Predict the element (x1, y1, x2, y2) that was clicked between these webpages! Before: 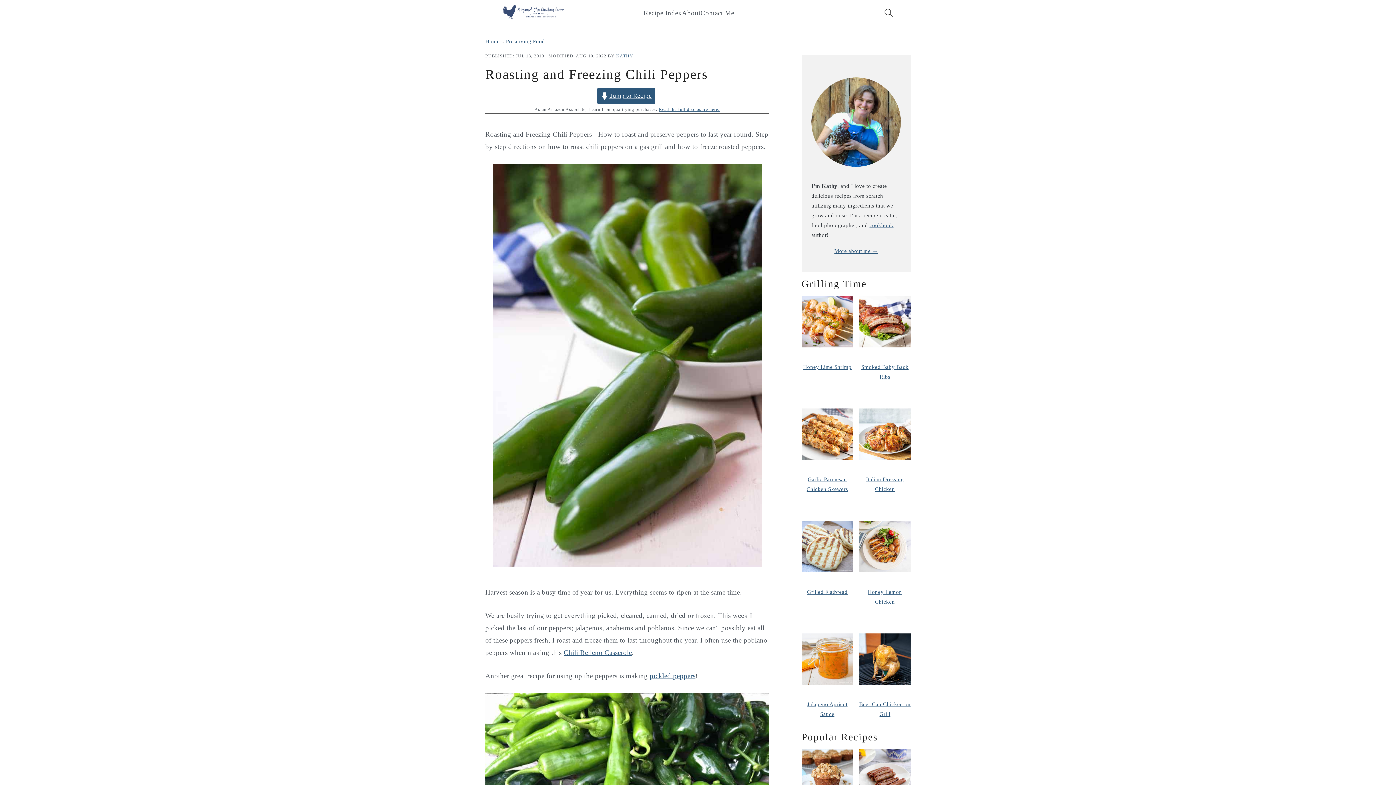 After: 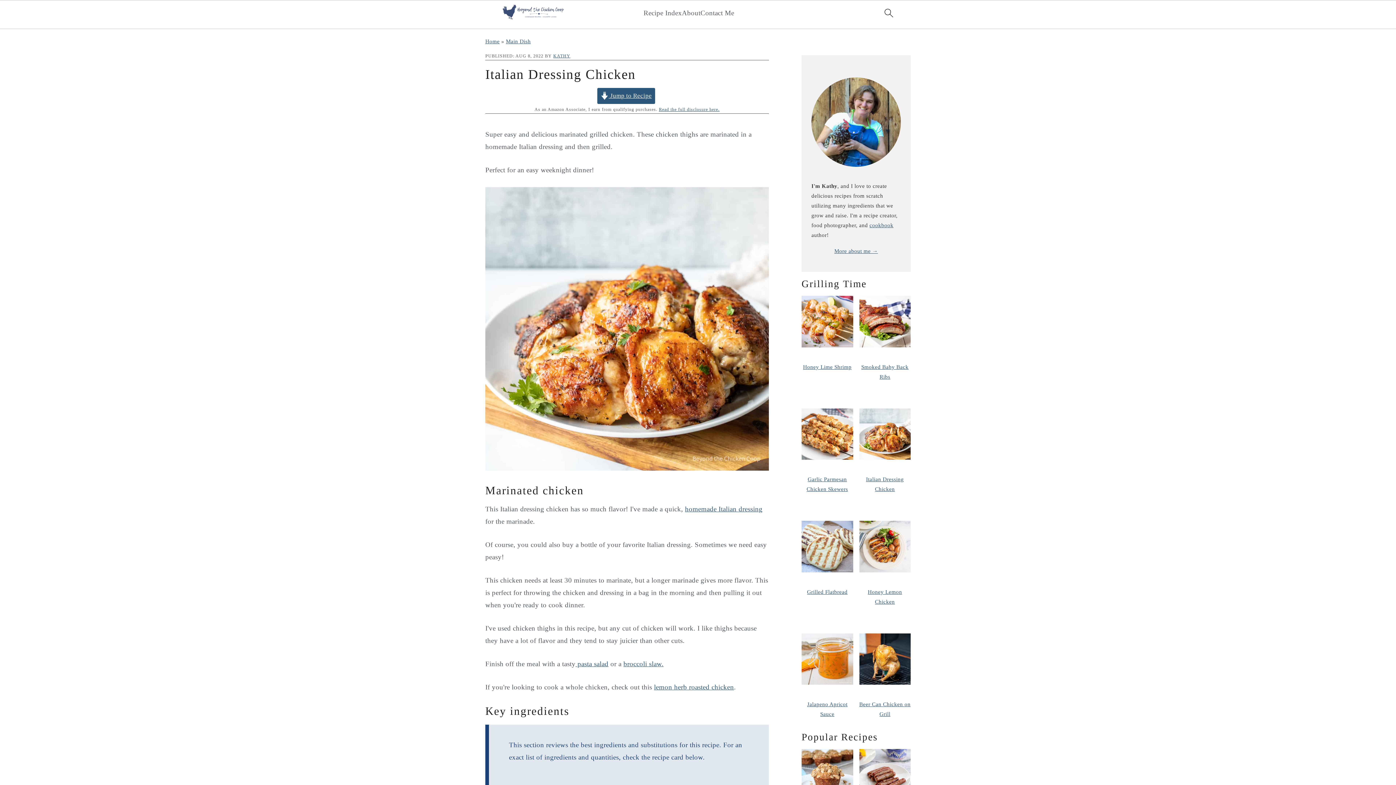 Action: label: Italian Dressing Chicken bbox: (859, 408, 910, 500)